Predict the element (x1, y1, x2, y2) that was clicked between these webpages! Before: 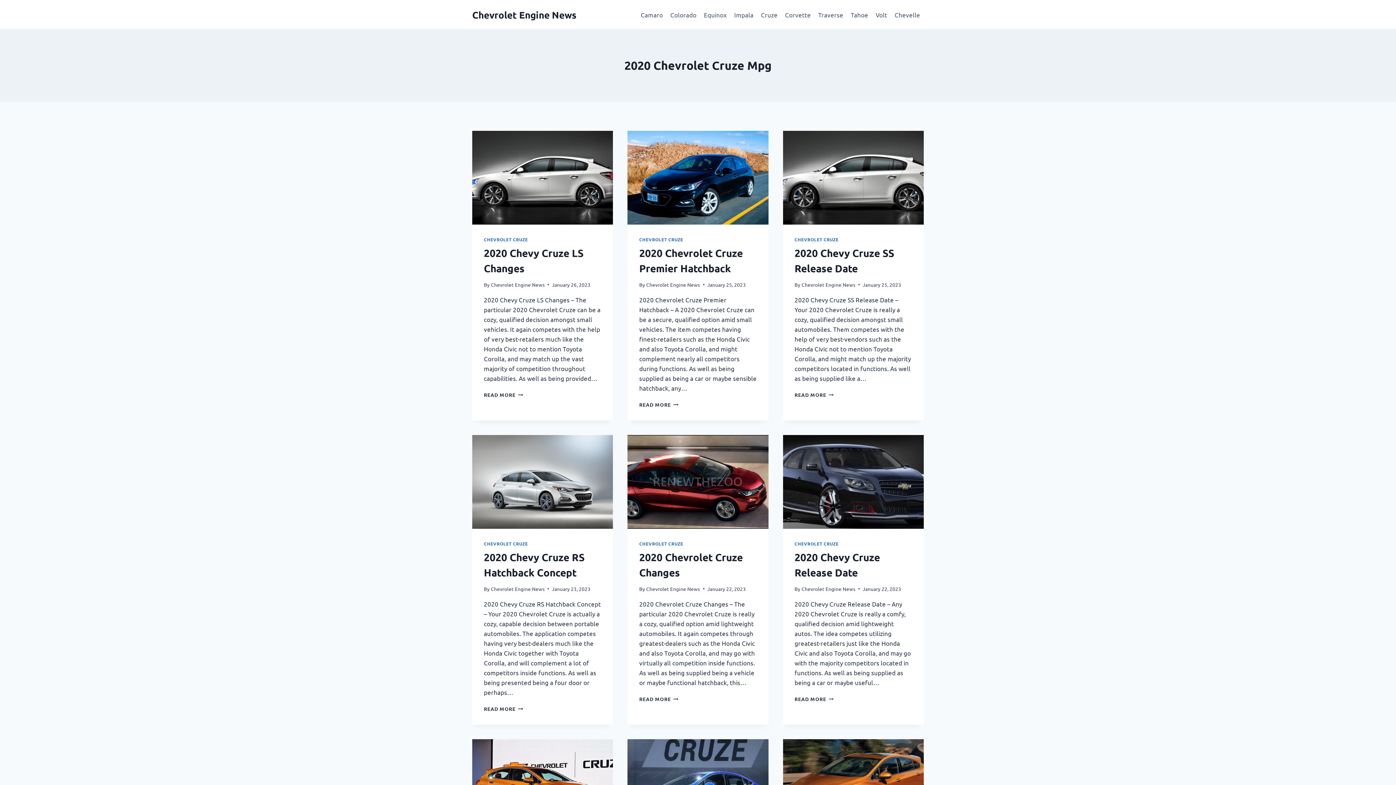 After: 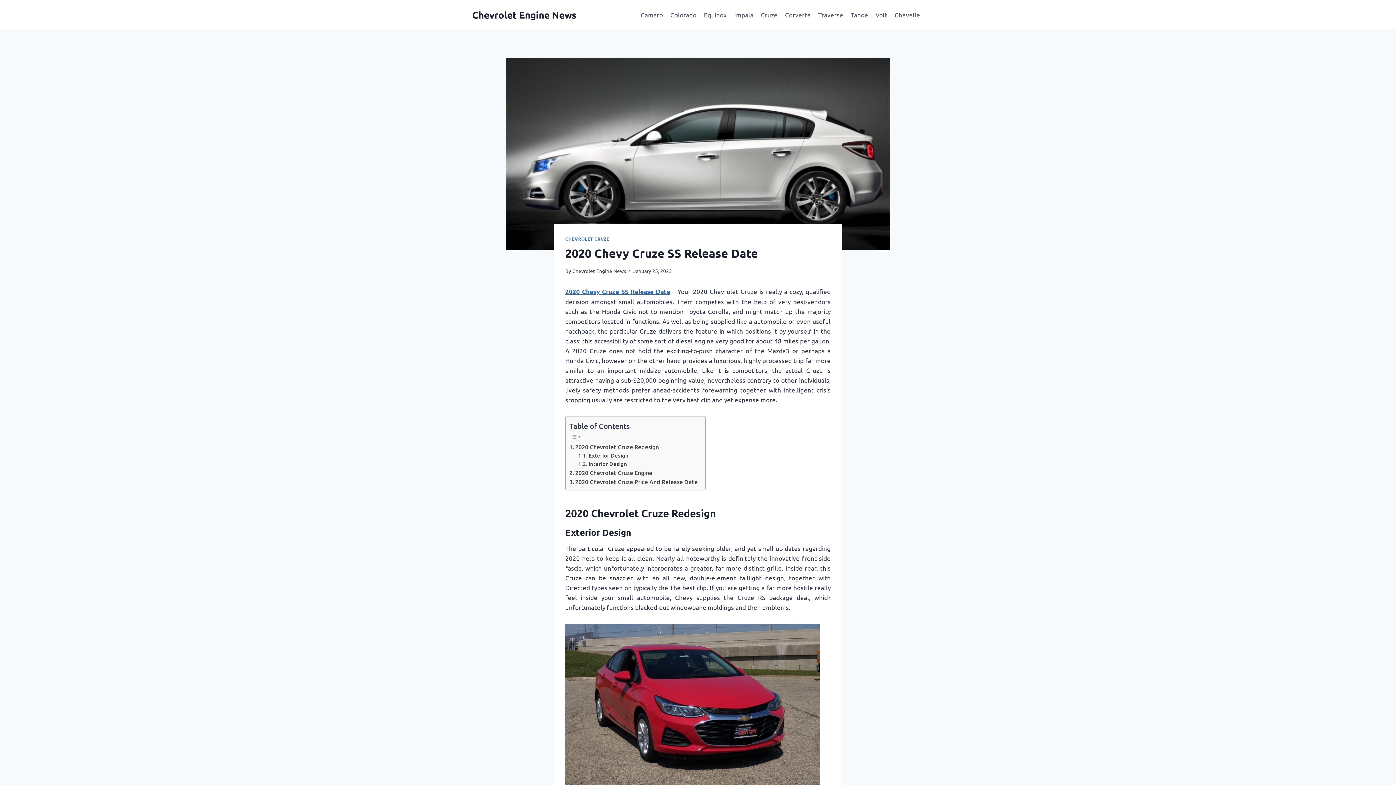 Action: bbox: (783, 130, 923, 224)